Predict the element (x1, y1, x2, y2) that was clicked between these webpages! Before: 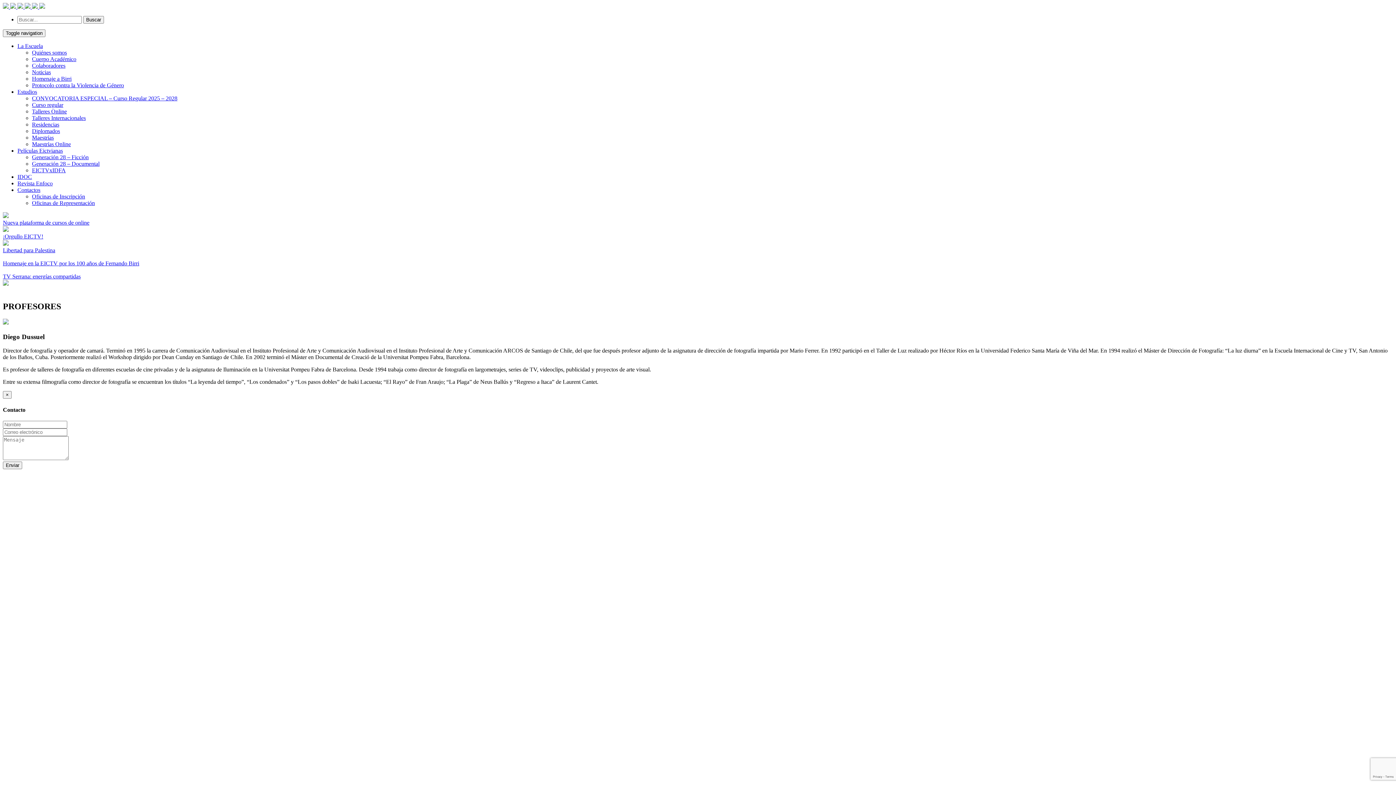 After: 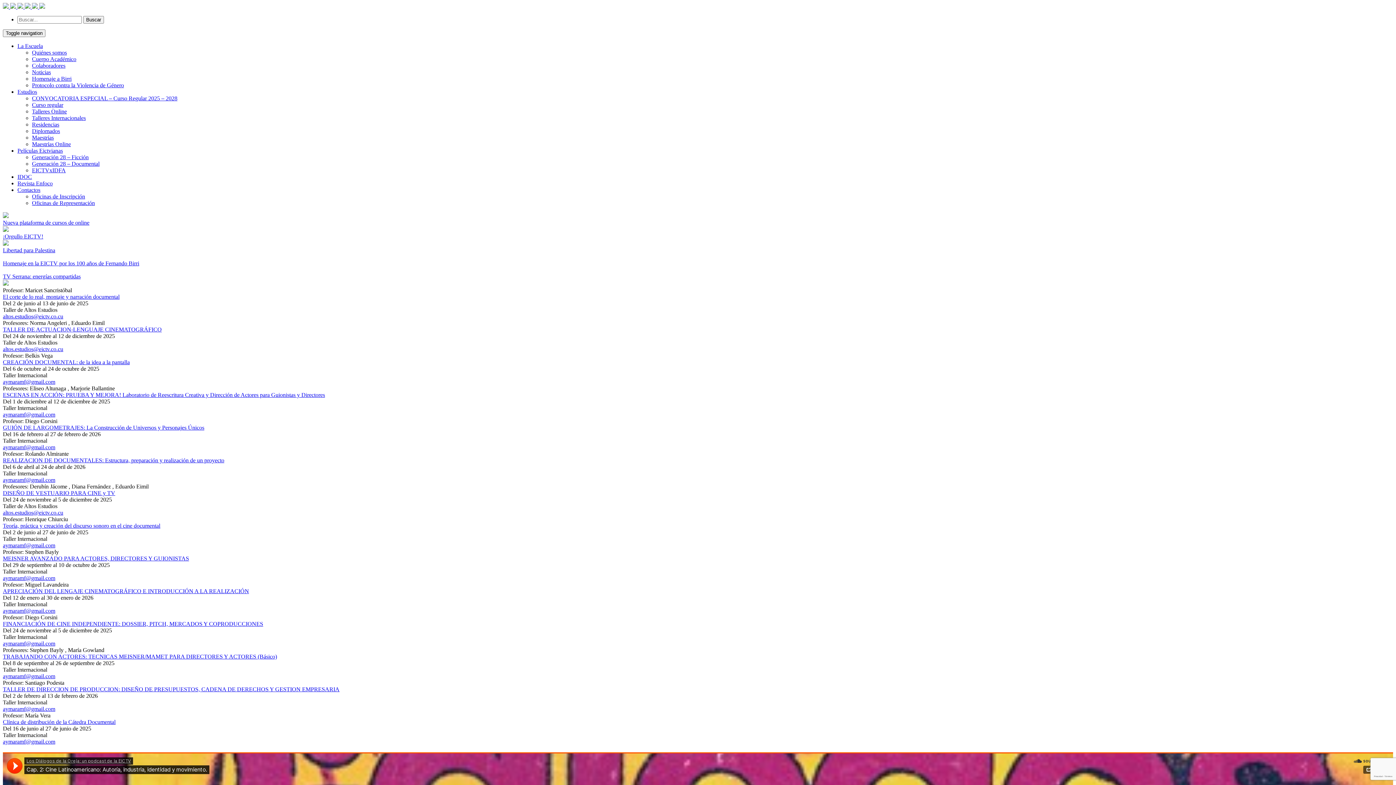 Action: bbox: (2, 213, 8, 219)